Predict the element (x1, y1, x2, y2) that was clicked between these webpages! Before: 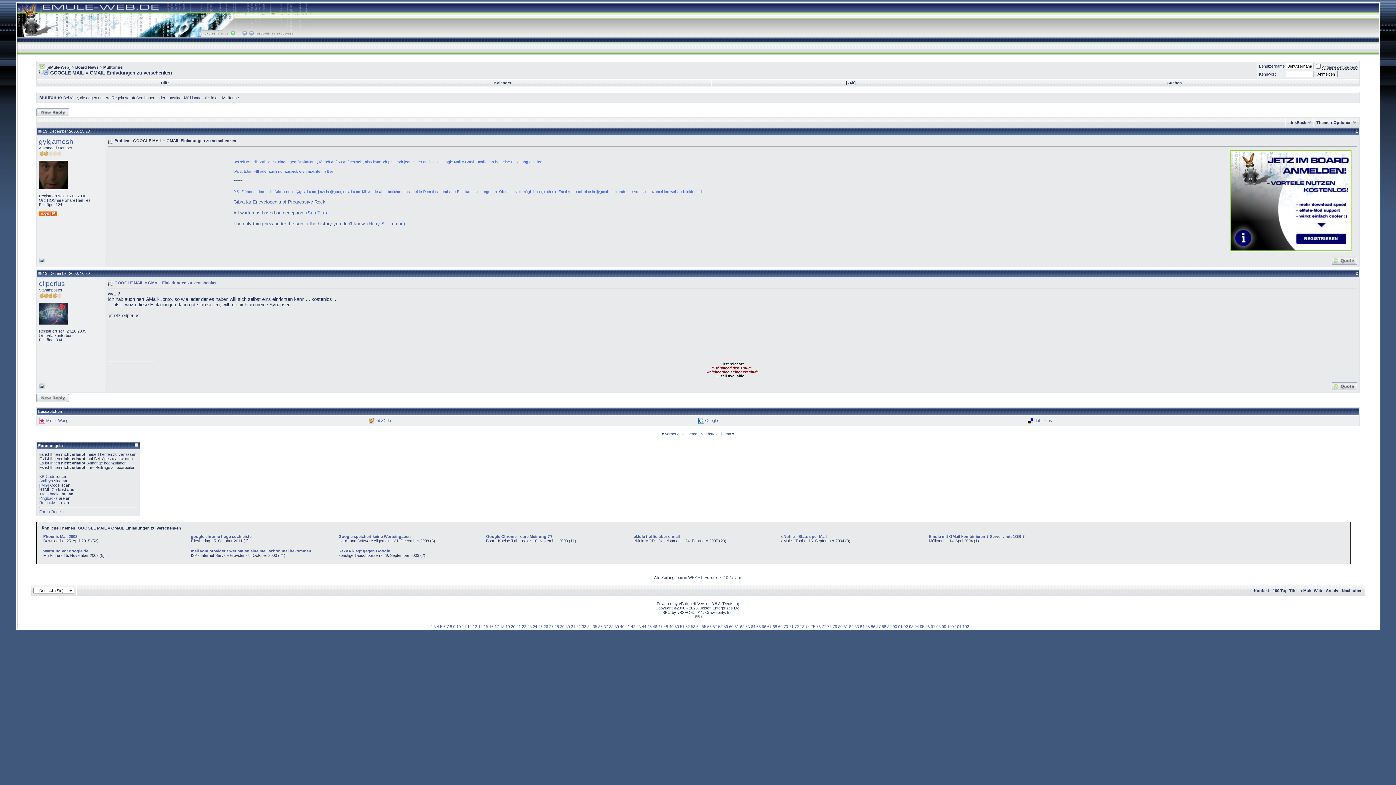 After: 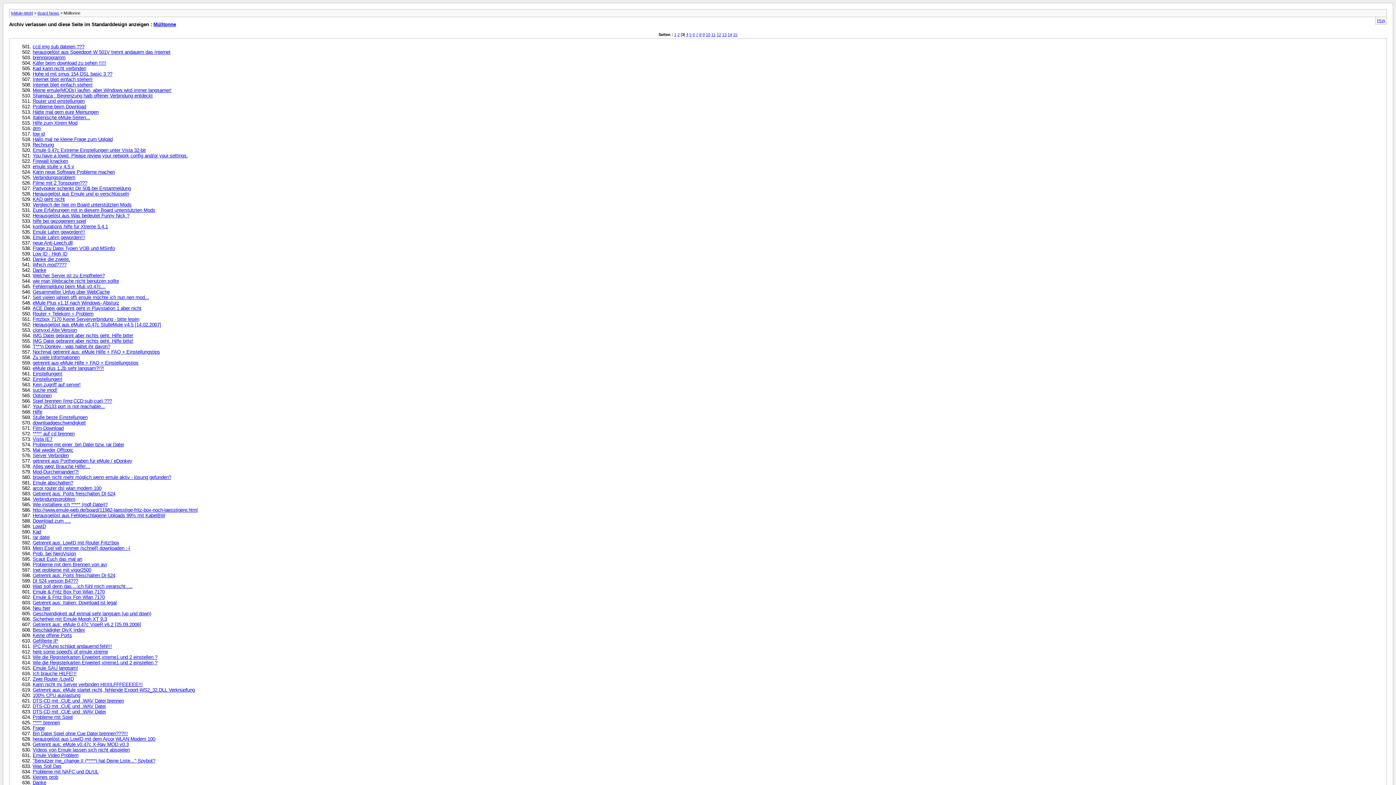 Action: bbox: (892, 624, 897, 629) label: 90